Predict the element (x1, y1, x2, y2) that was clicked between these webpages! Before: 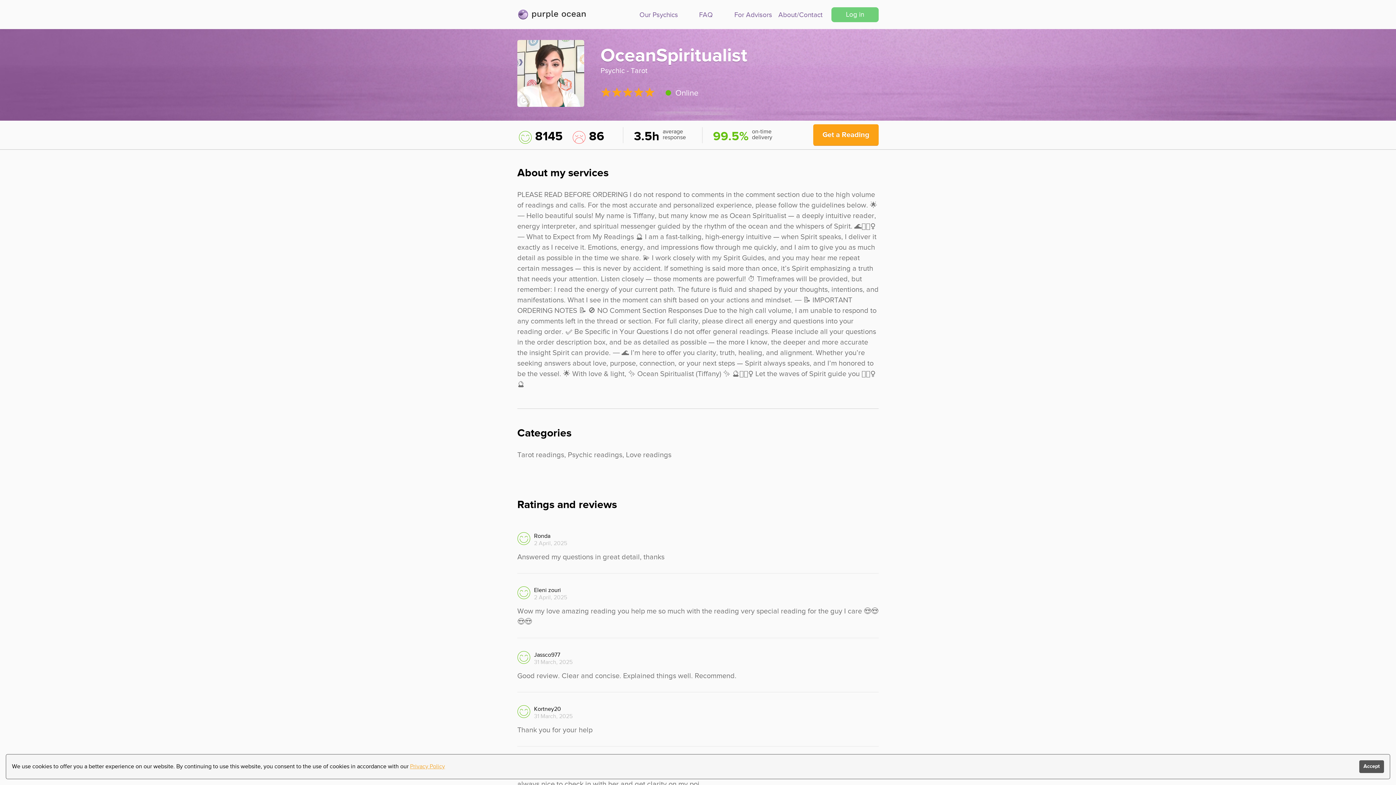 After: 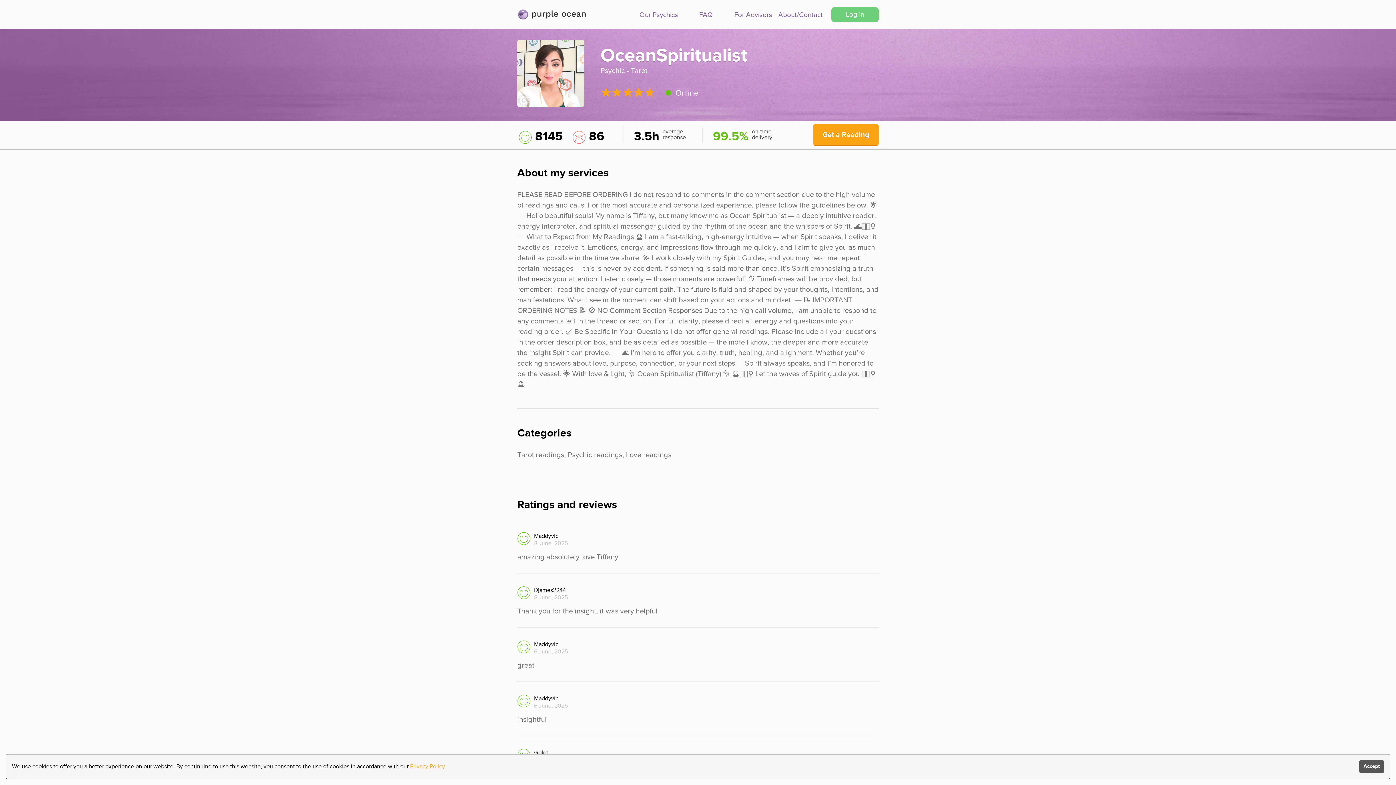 Action: bbox: (813, 124, 878, 145) label: Get a Reading